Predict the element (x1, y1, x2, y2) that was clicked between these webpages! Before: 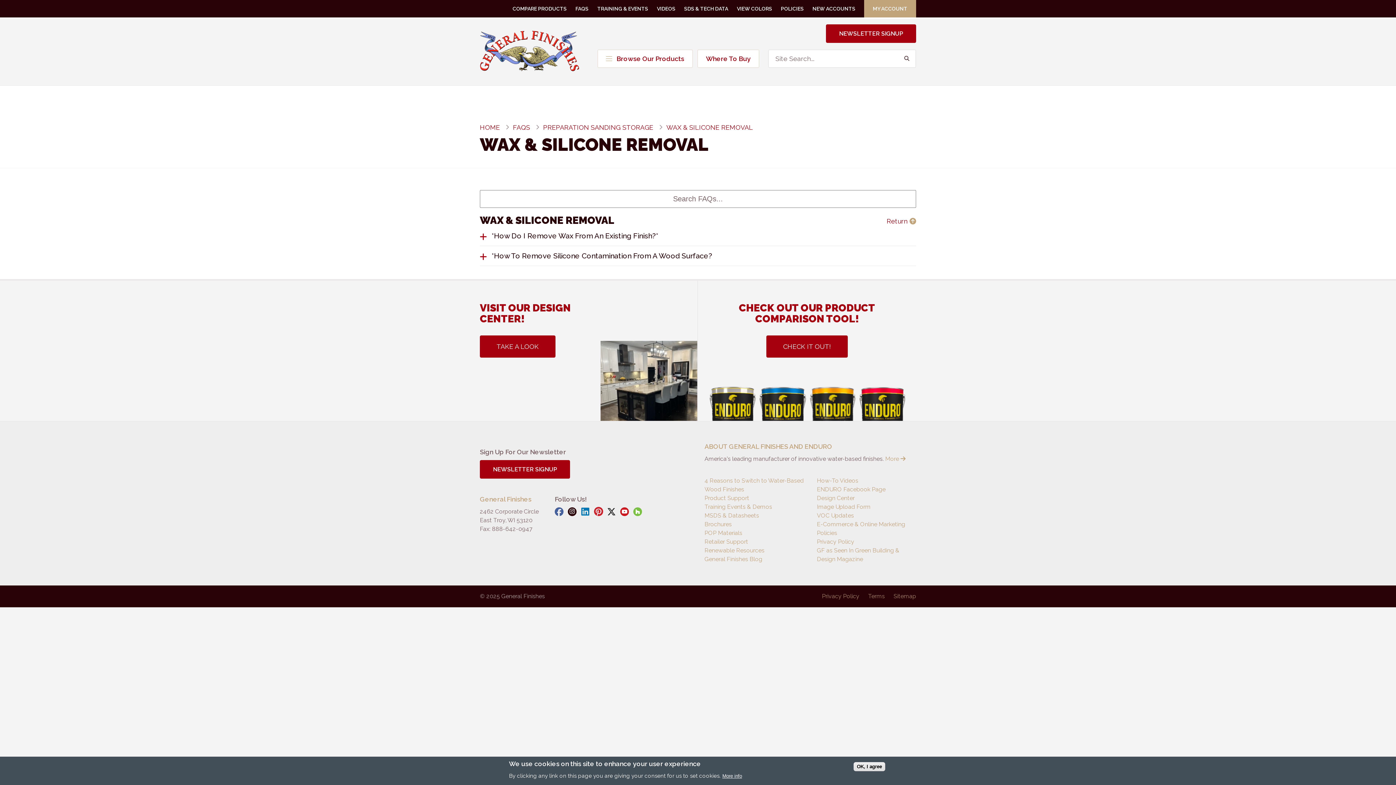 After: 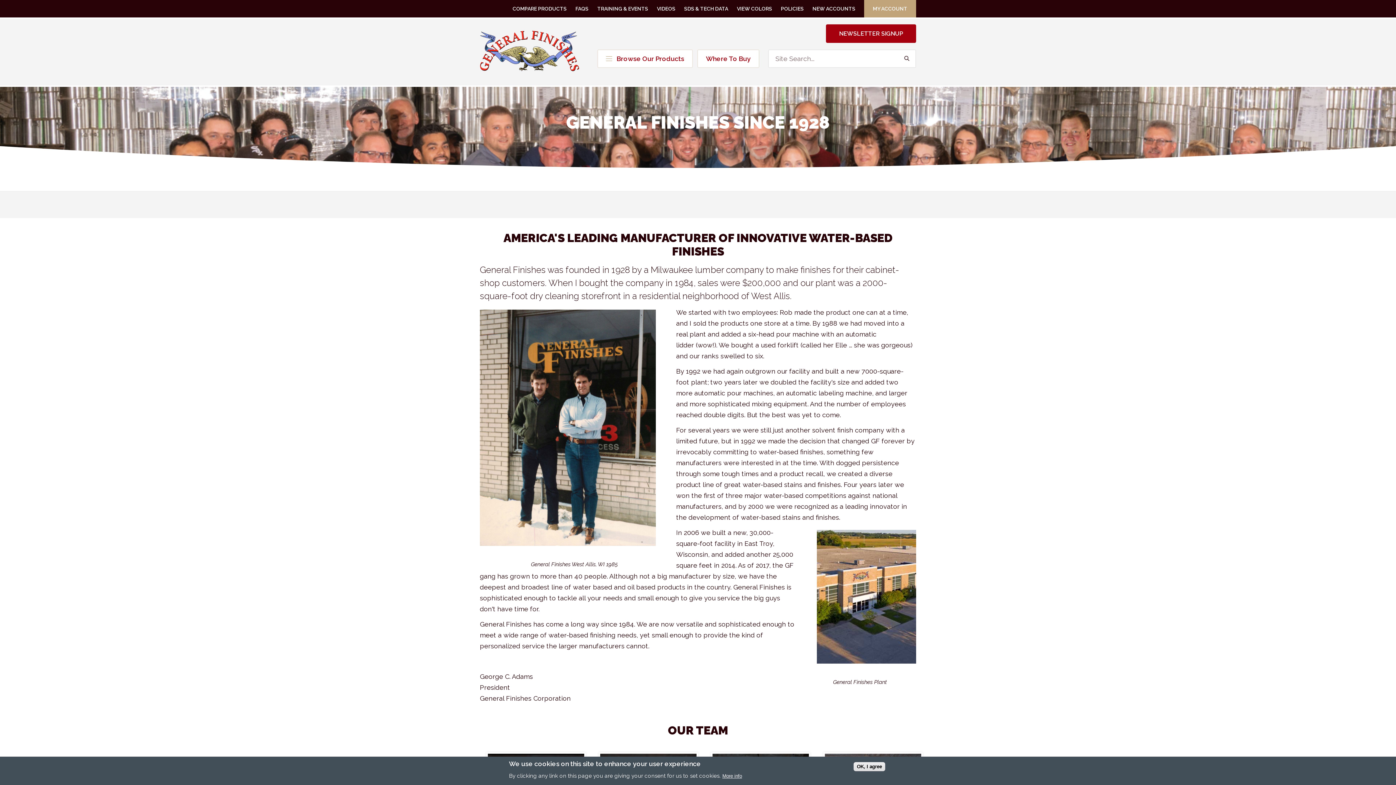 Action: label: General Finishes bbox: (480, 495, 531, 503)